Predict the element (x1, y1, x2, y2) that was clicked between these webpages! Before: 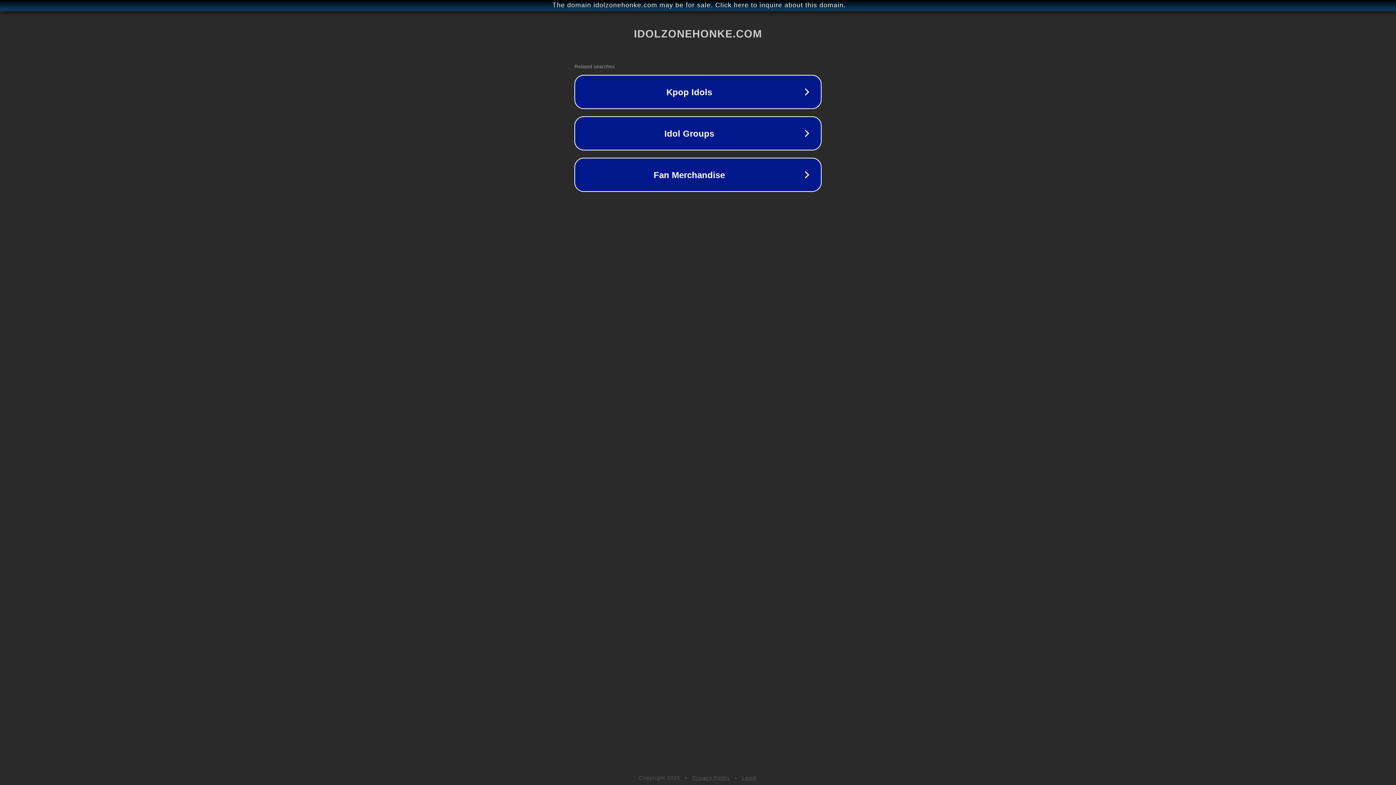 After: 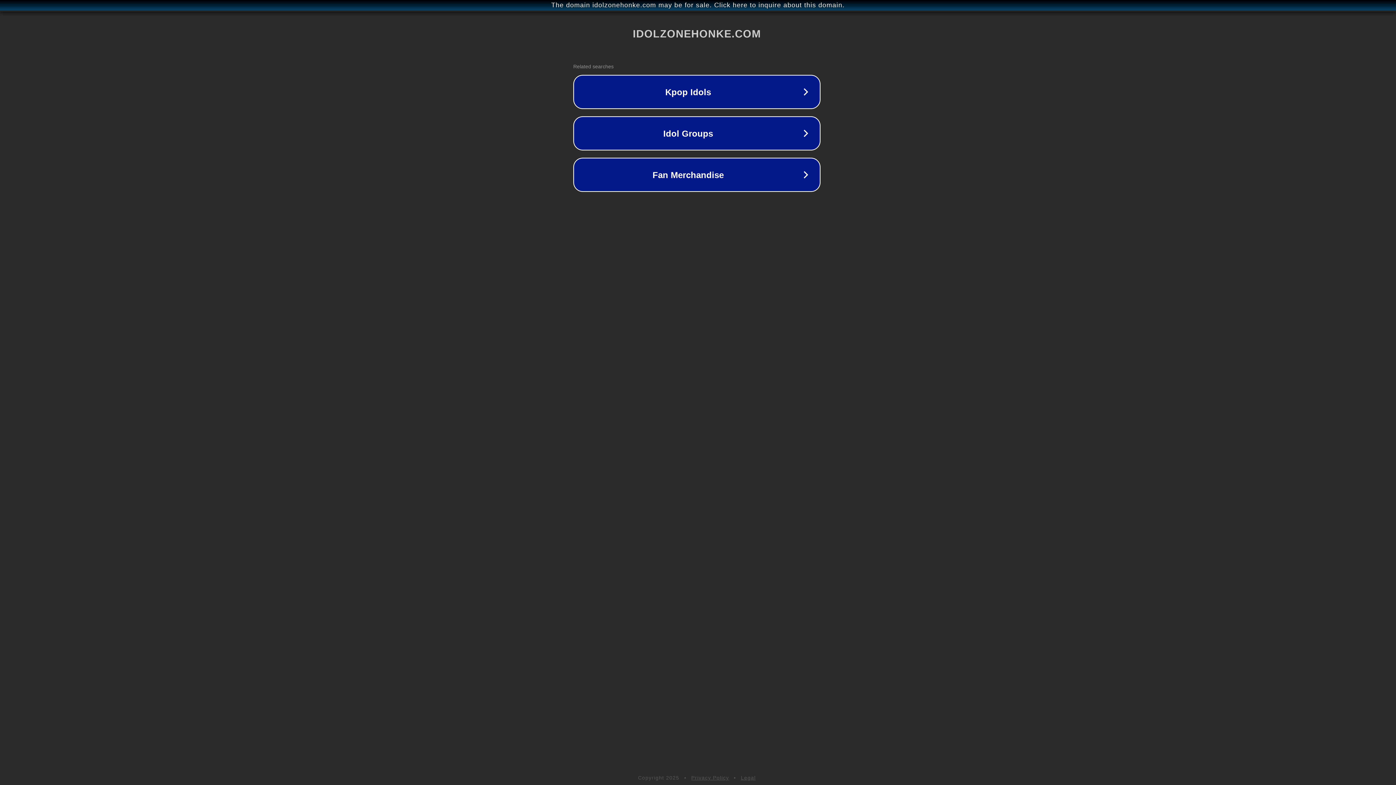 Action: bbox: (1, 1, 1397, 9) label: The domain idolzonehonke.com may be for sale. Click here to inquire about this domain.